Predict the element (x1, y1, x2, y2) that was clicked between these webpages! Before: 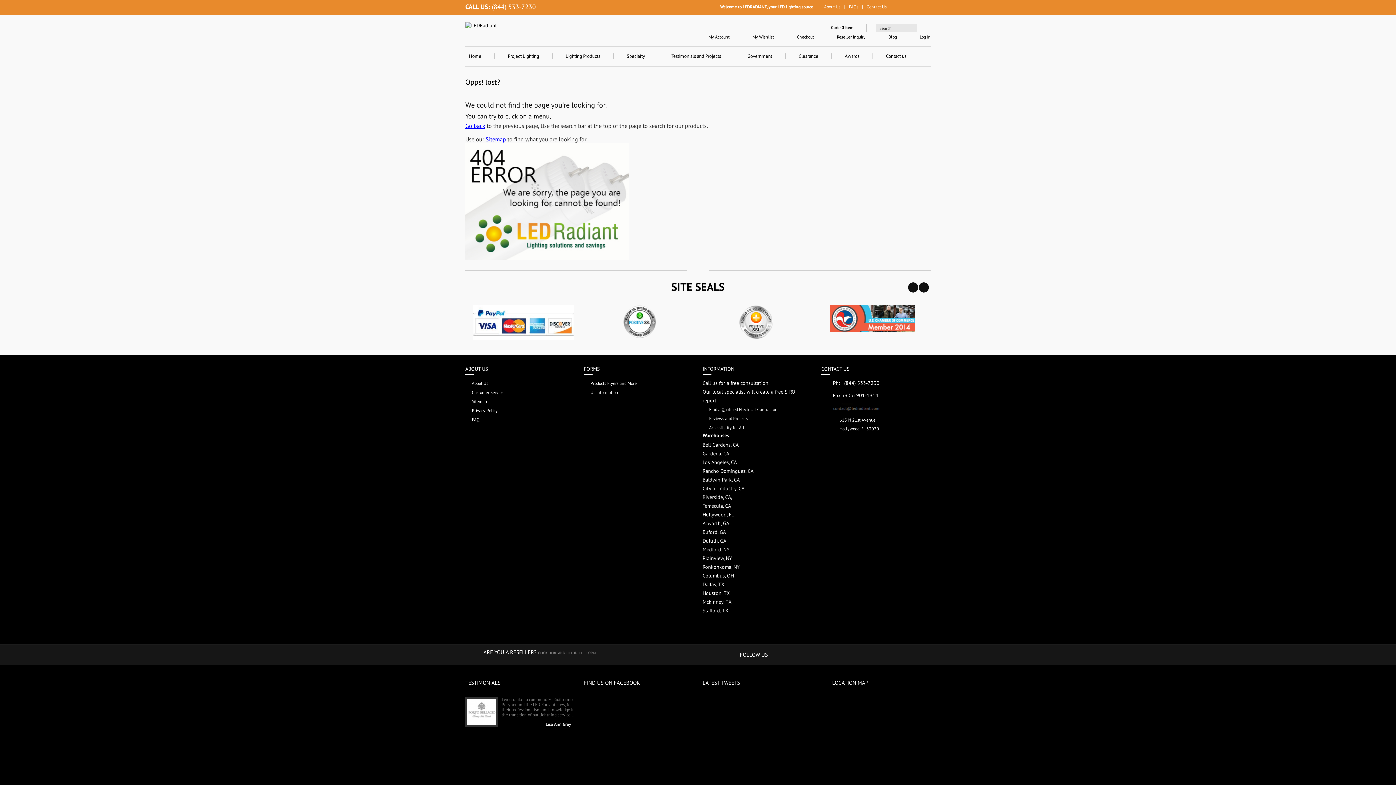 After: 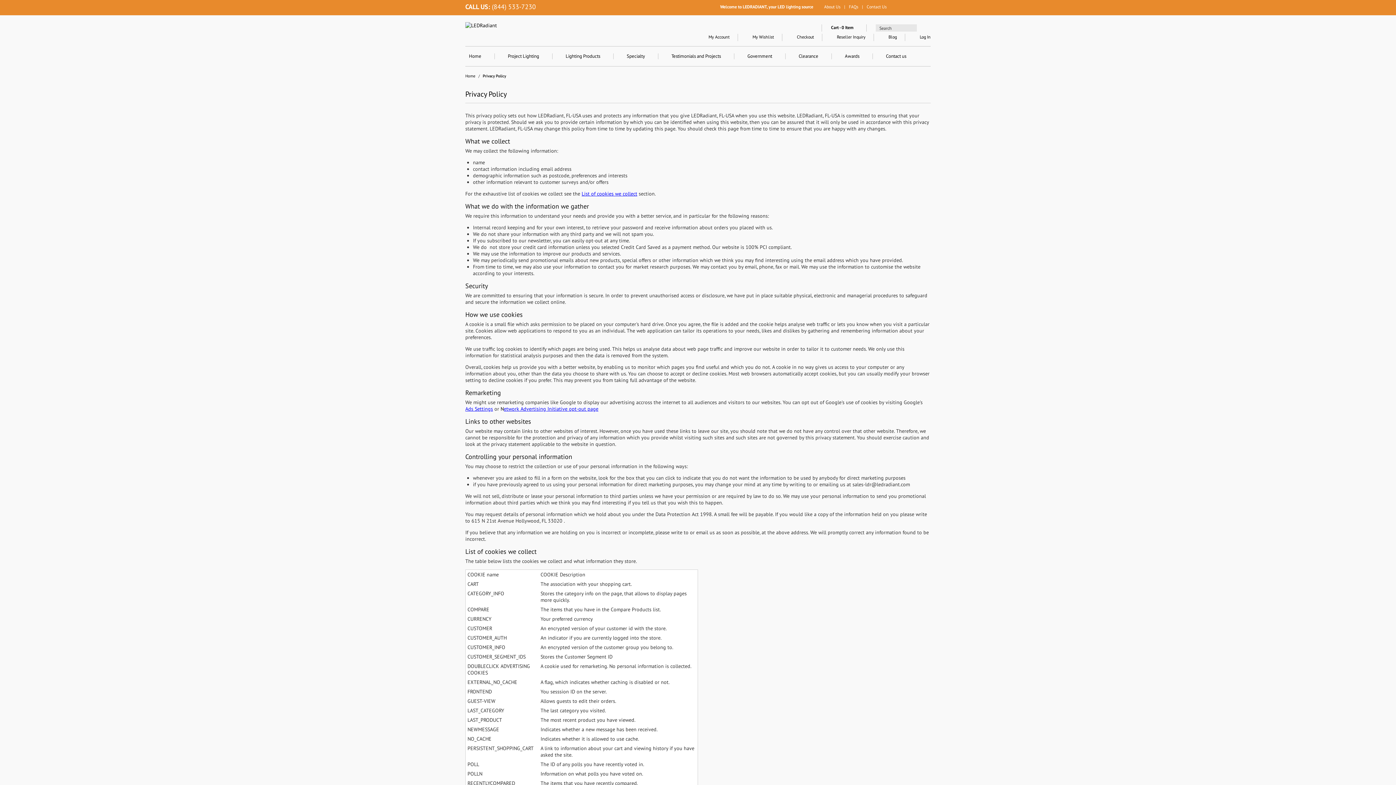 Action: bbox: (465, 406, 497, 415) label: Privacy Policy